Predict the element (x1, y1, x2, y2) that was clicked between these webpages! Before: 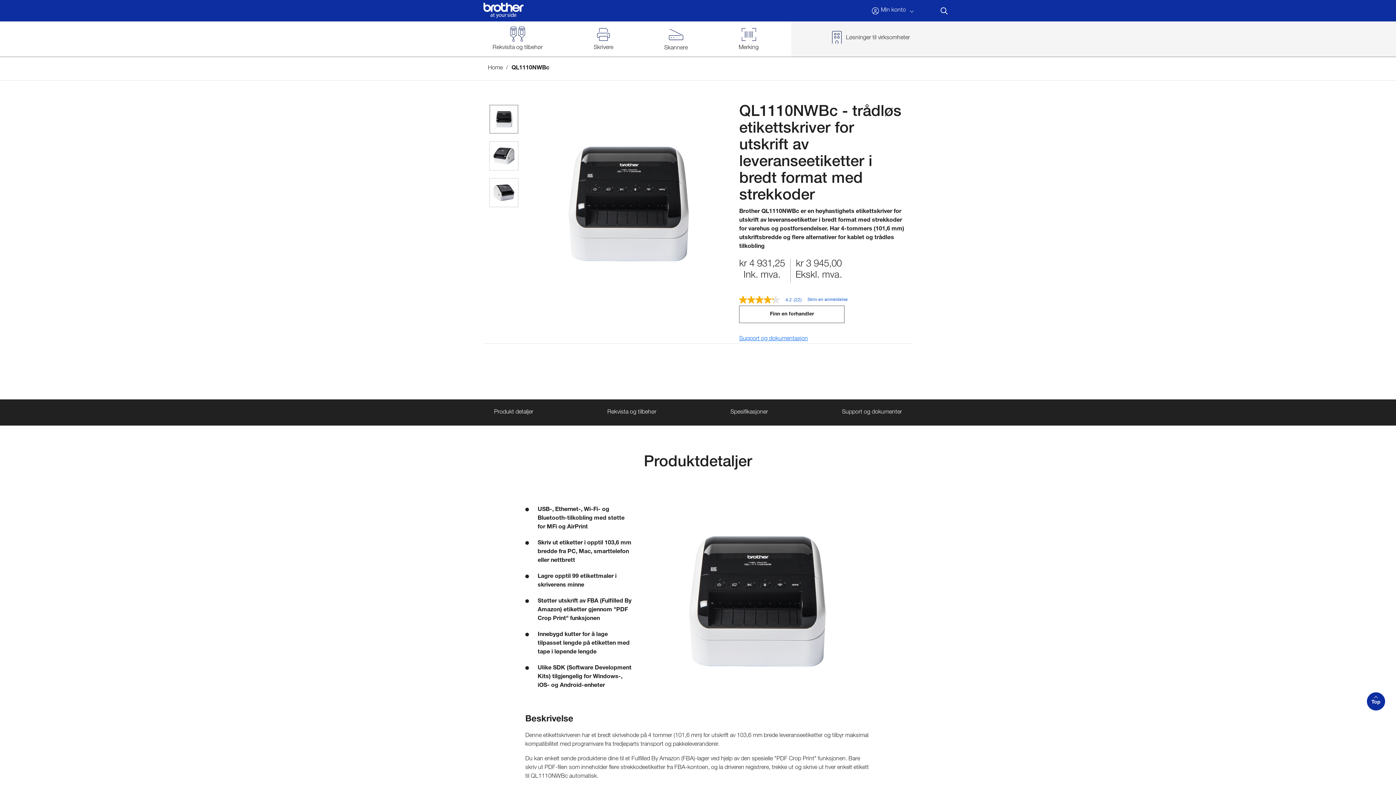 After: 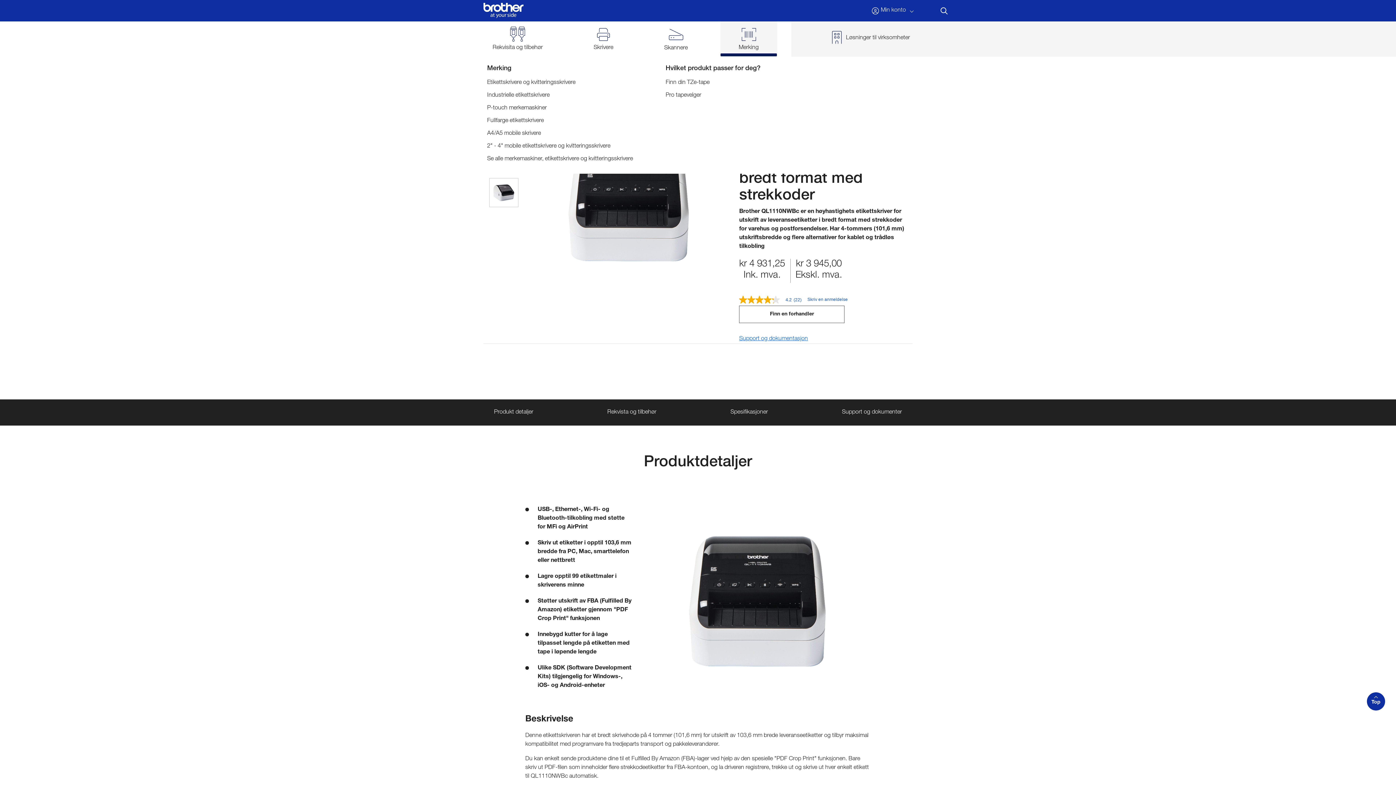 Action: bbox: (720, 21, 777, 56) label: Merking